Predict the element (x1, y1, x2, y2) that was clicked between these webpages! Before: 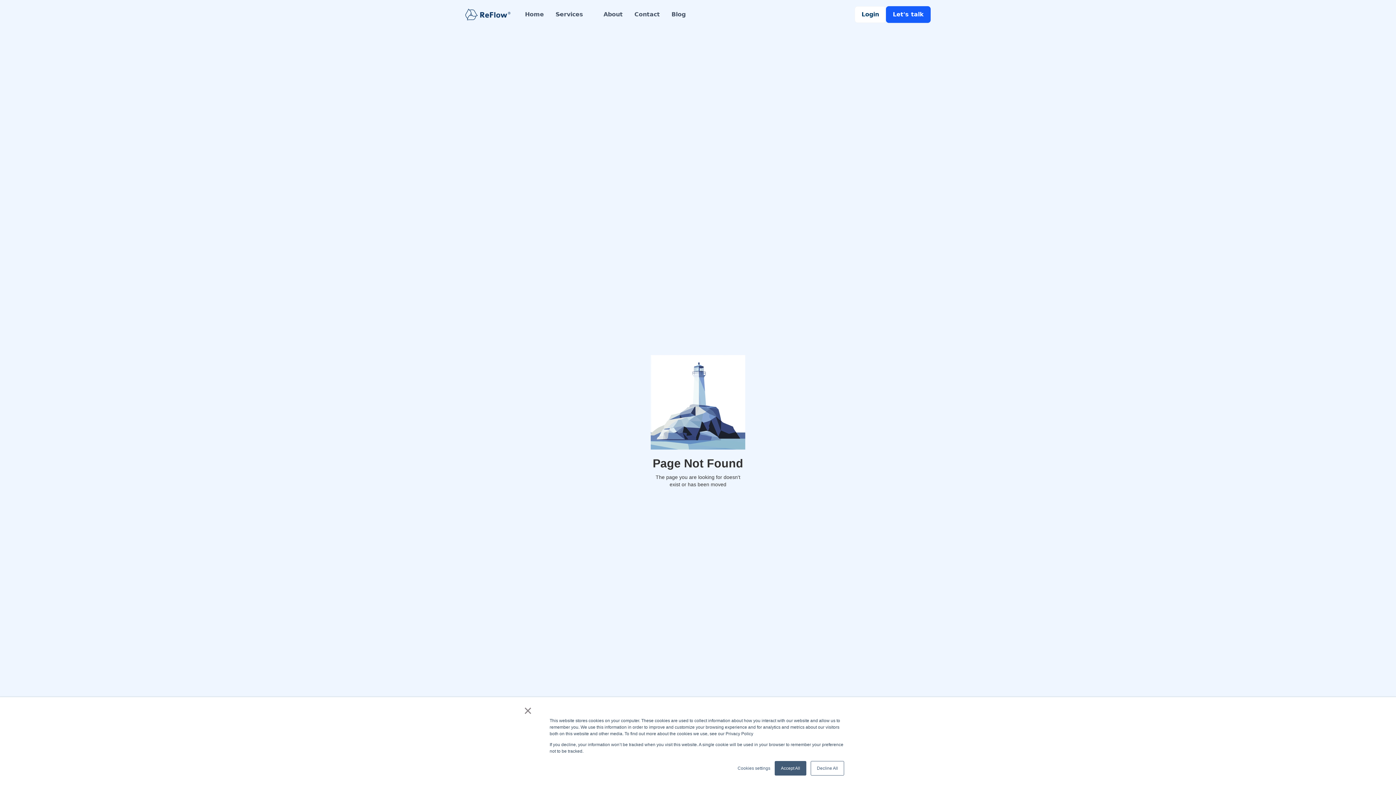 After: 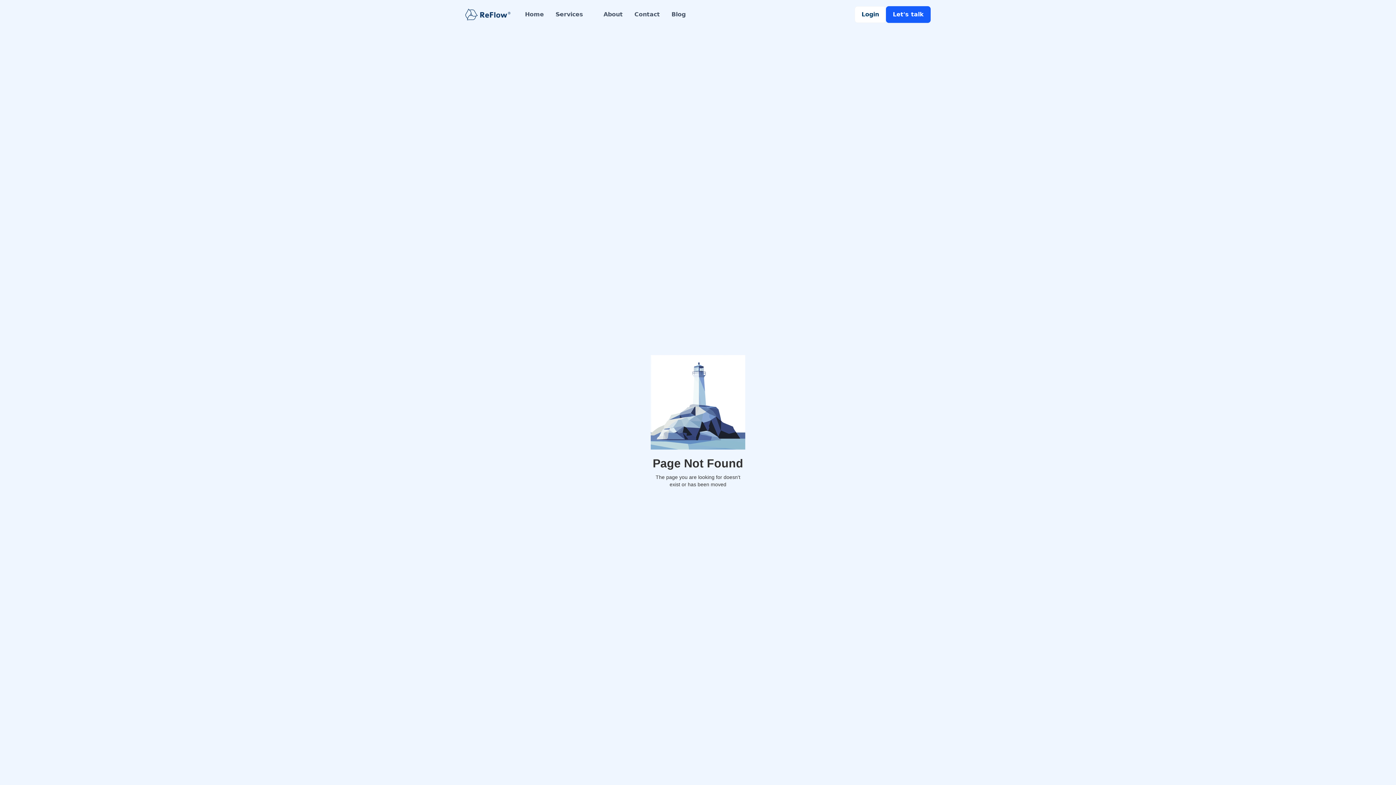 Action: bbox: (810, 761, 844, 776) label: Decline All